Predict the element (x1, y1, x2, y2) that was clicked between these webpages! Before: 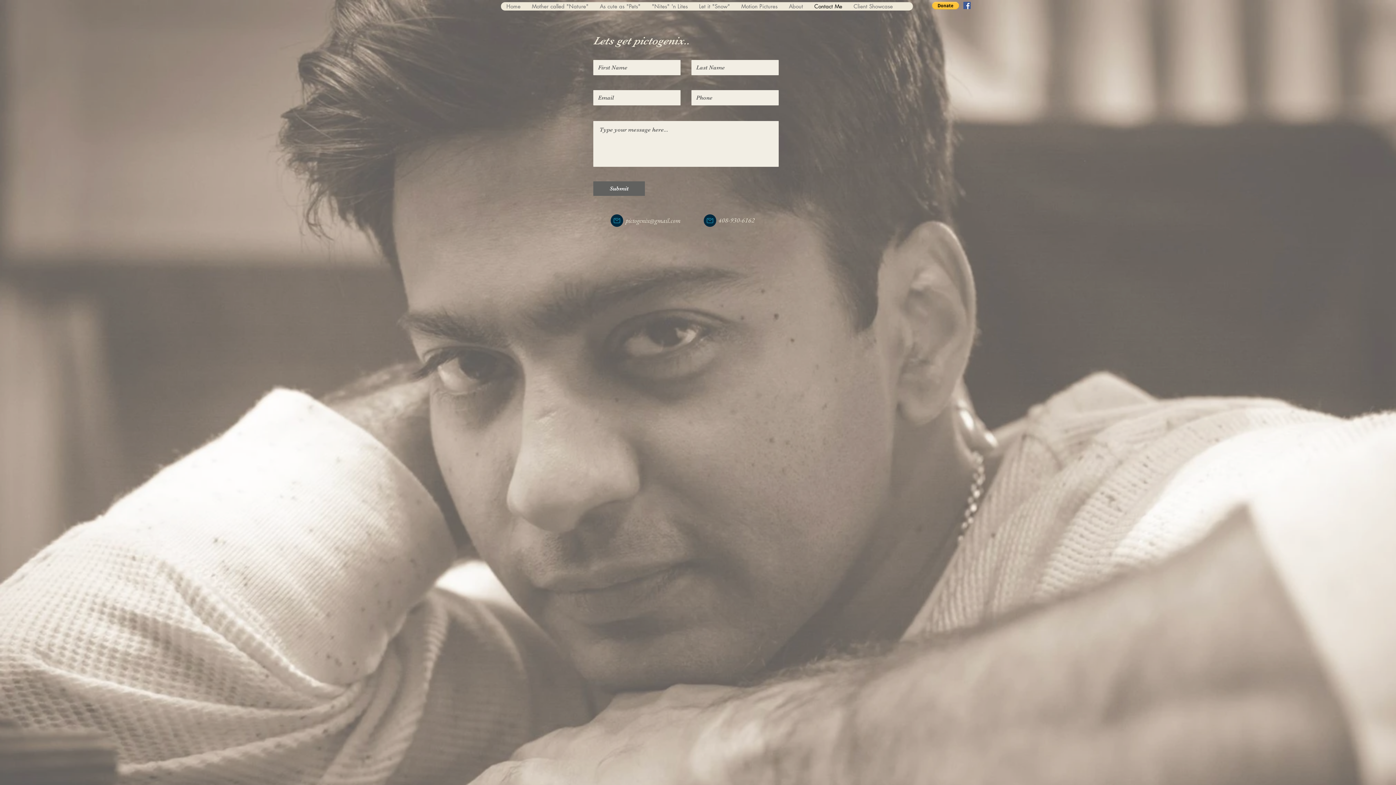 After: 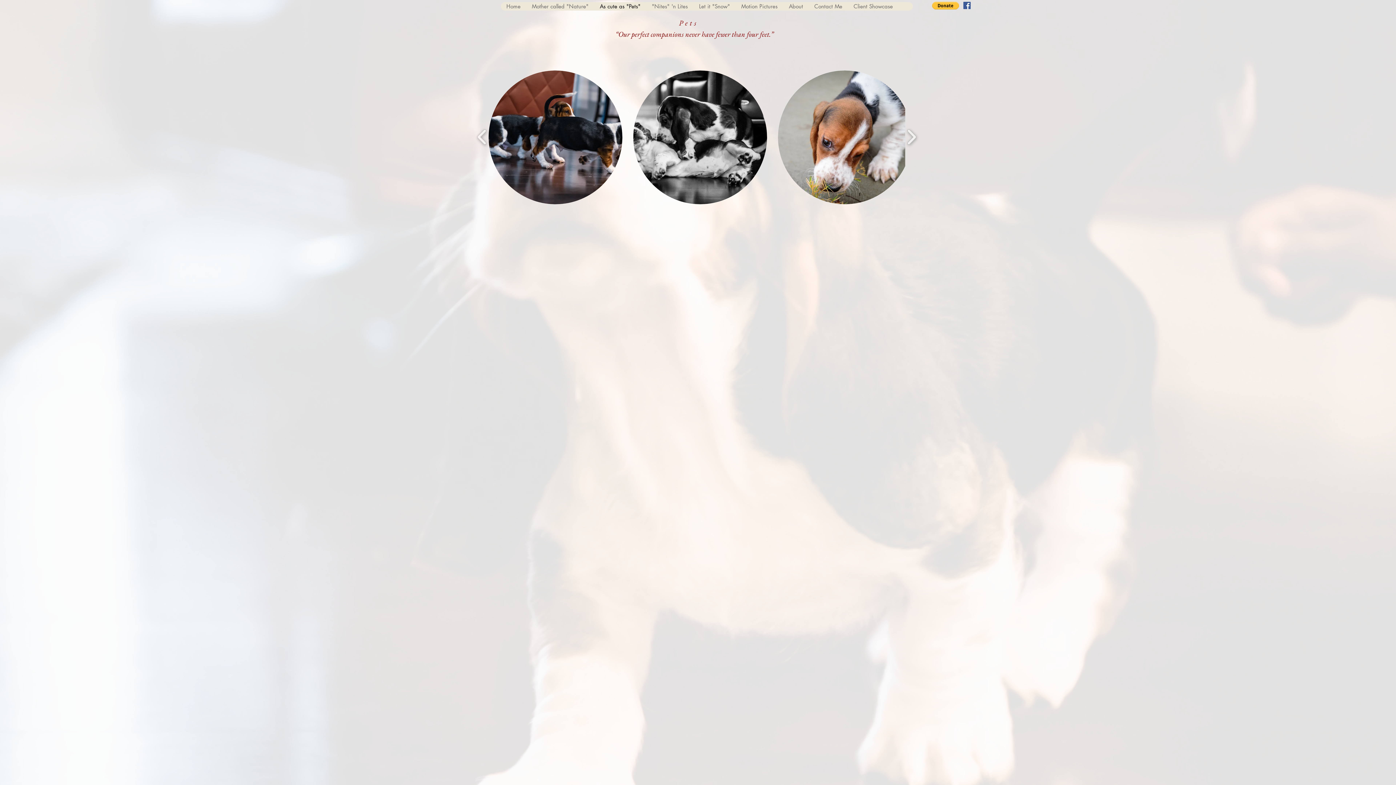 Action: bbox: (594, 2, 646, 10) label: As cute as "Pets"